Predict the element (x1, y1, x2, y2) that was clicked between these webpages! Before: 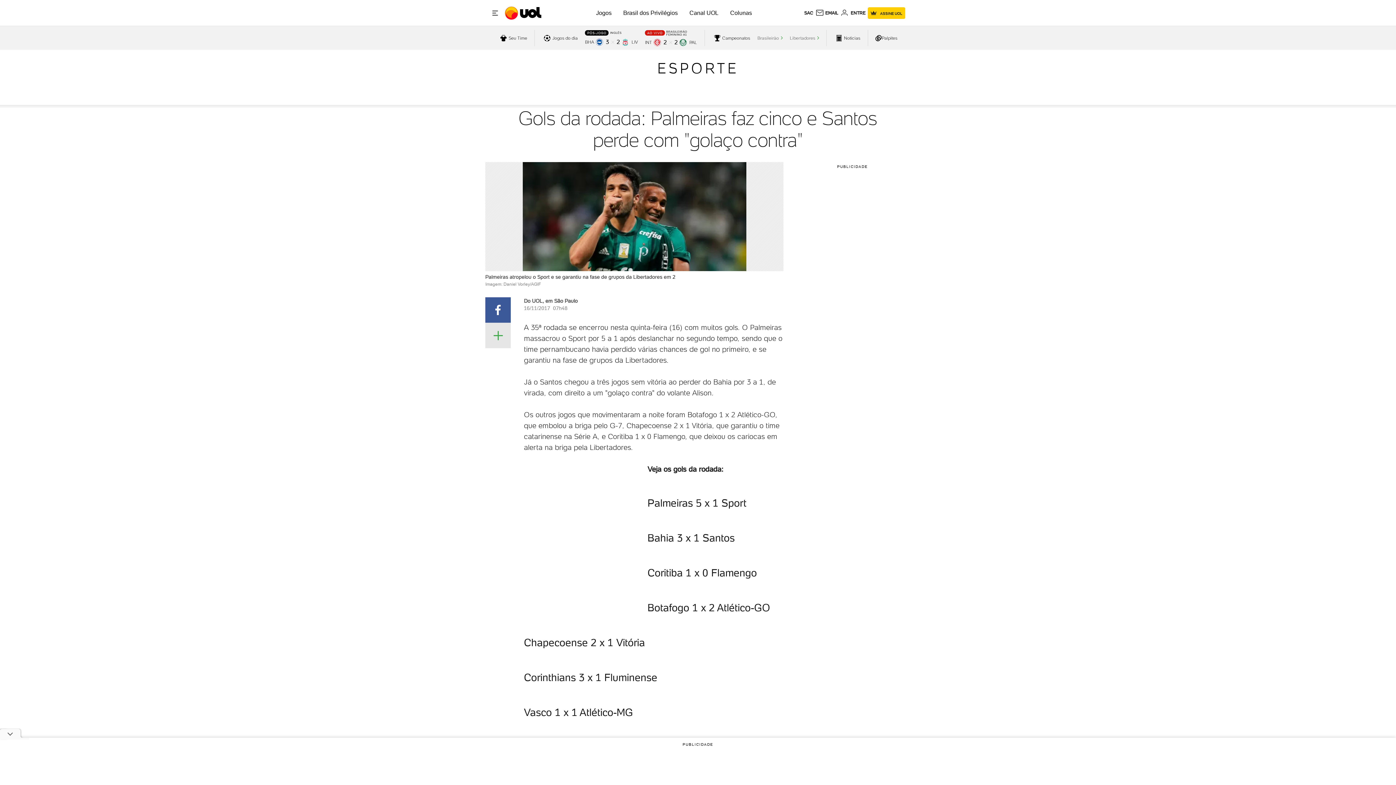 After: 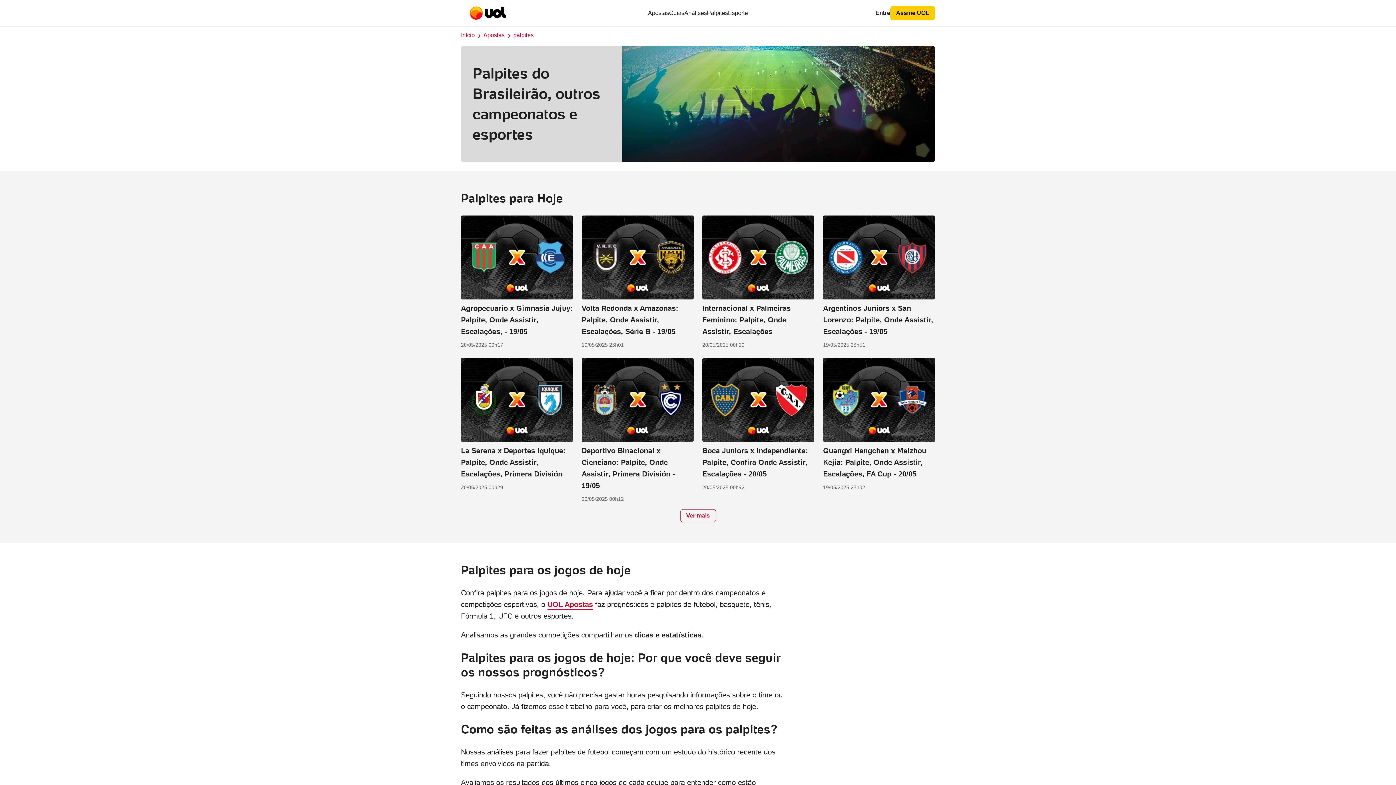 Action: label: acessar página de palpites. bbox: (875, 34, 897, 41)